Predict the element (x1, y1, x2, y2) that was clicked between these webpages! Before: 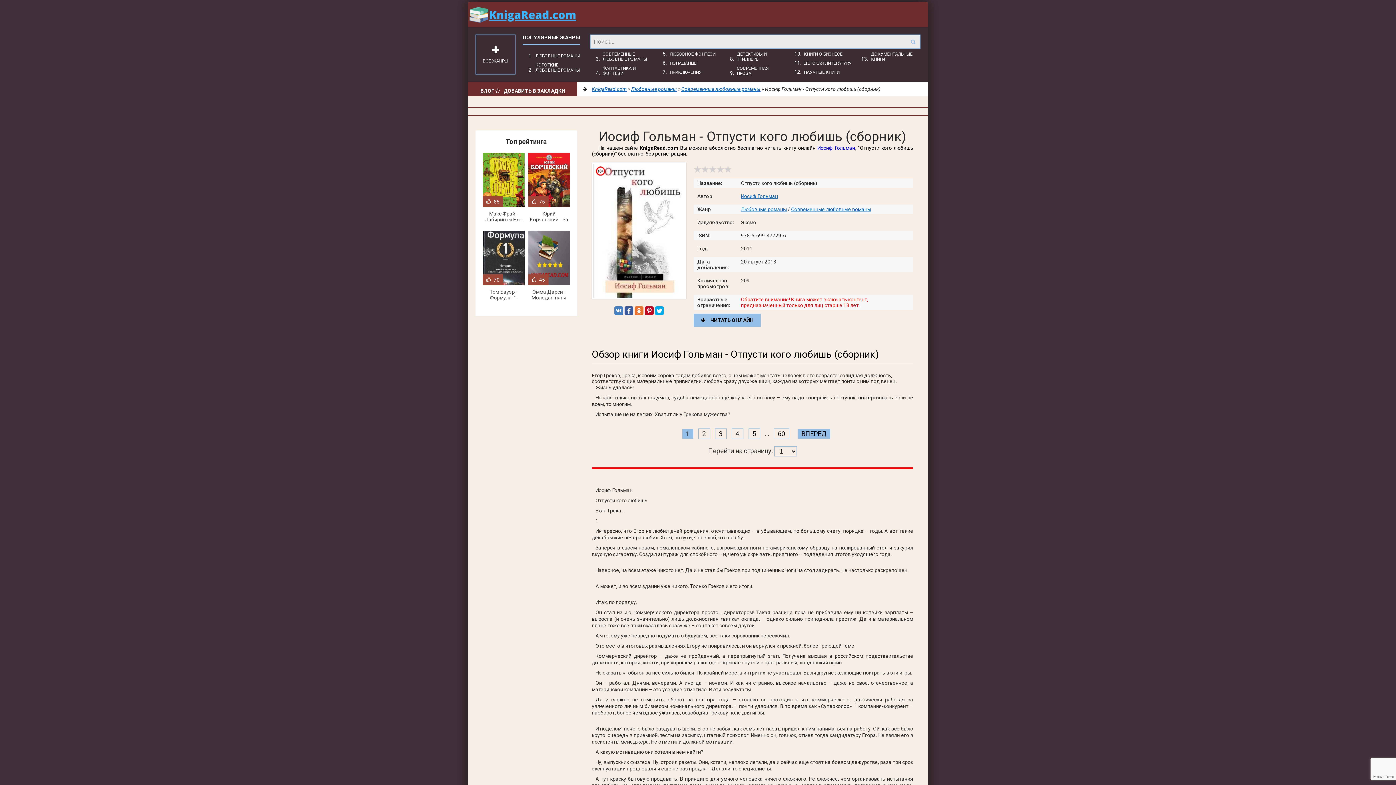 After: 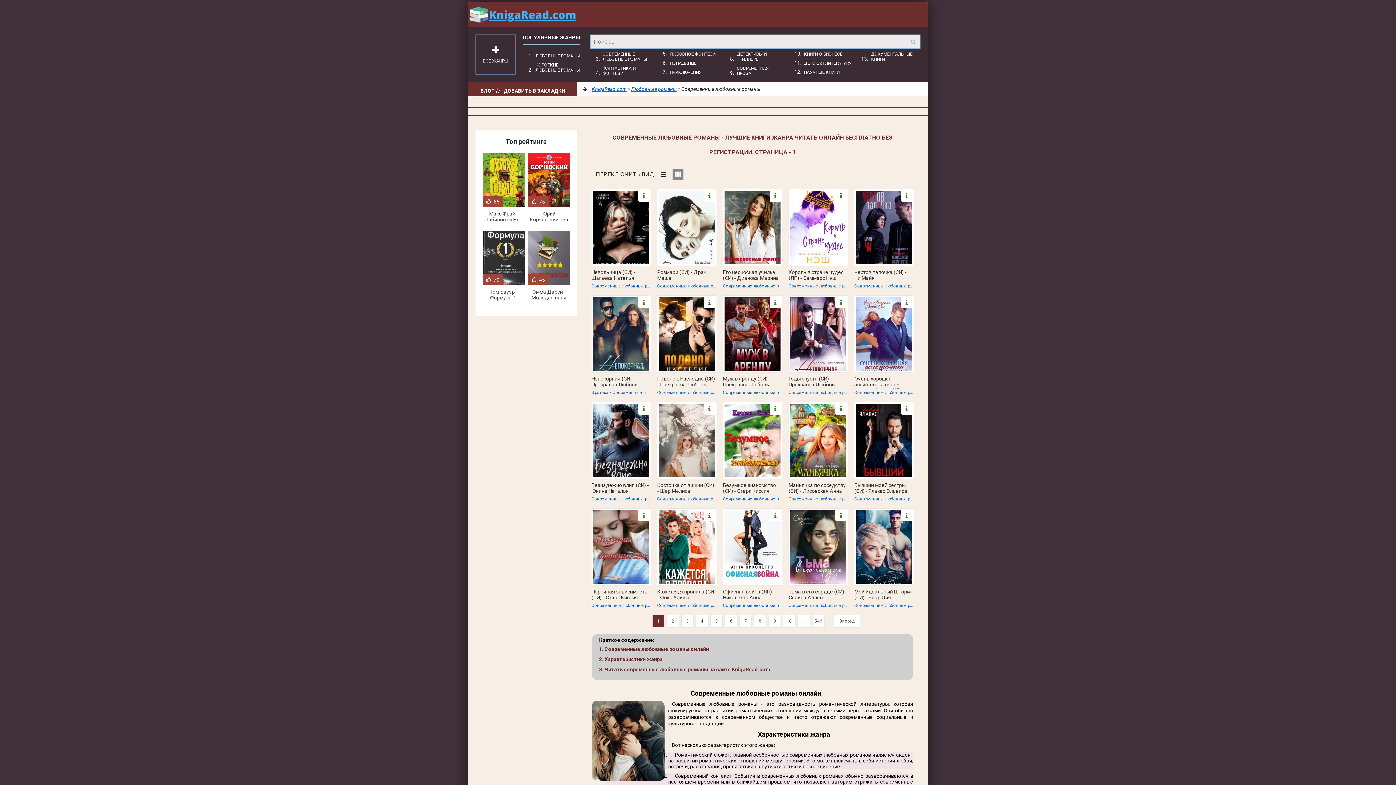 Action: label: СОВРЕМЕННЫЕ ЛЮБОВНЫЕ РОМАНЫ bbox: (600, 50, 652, 62)